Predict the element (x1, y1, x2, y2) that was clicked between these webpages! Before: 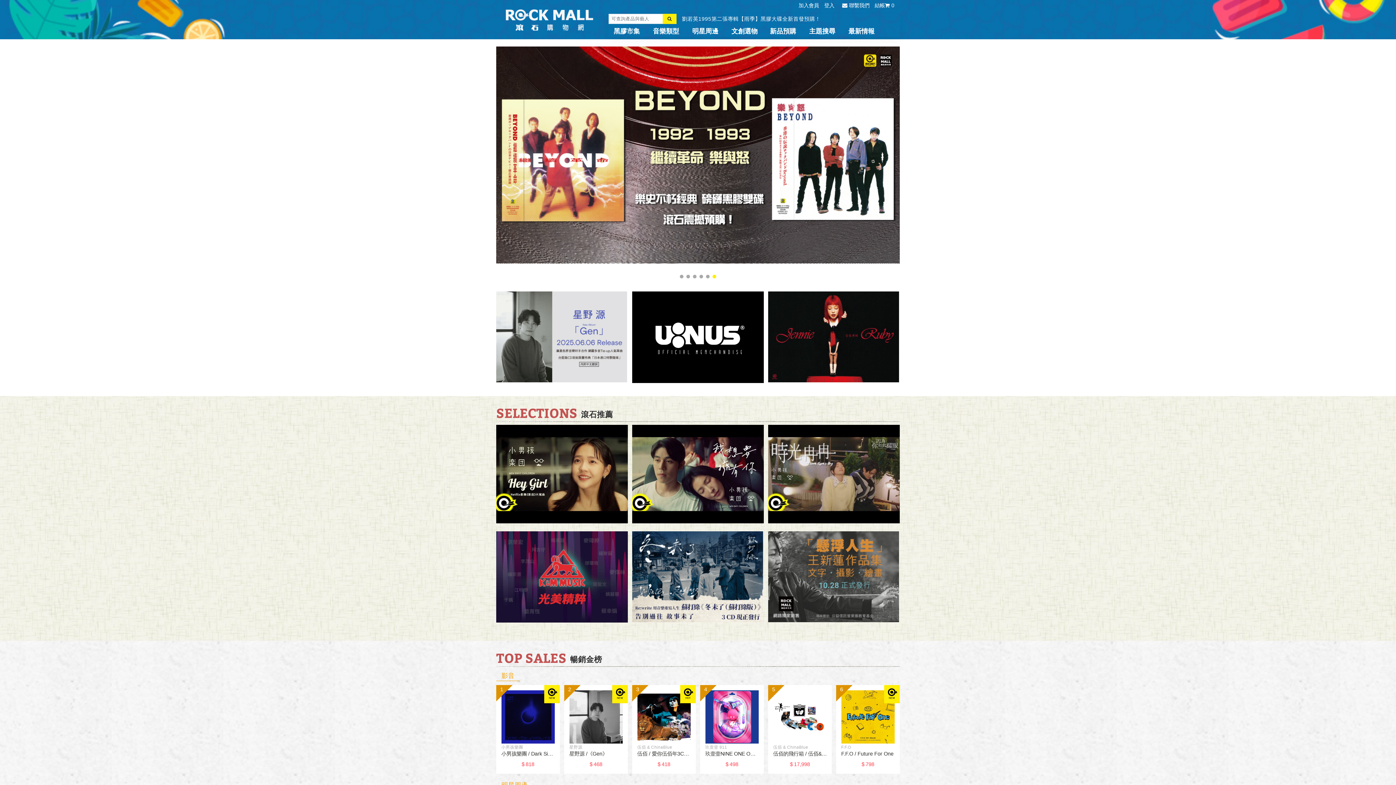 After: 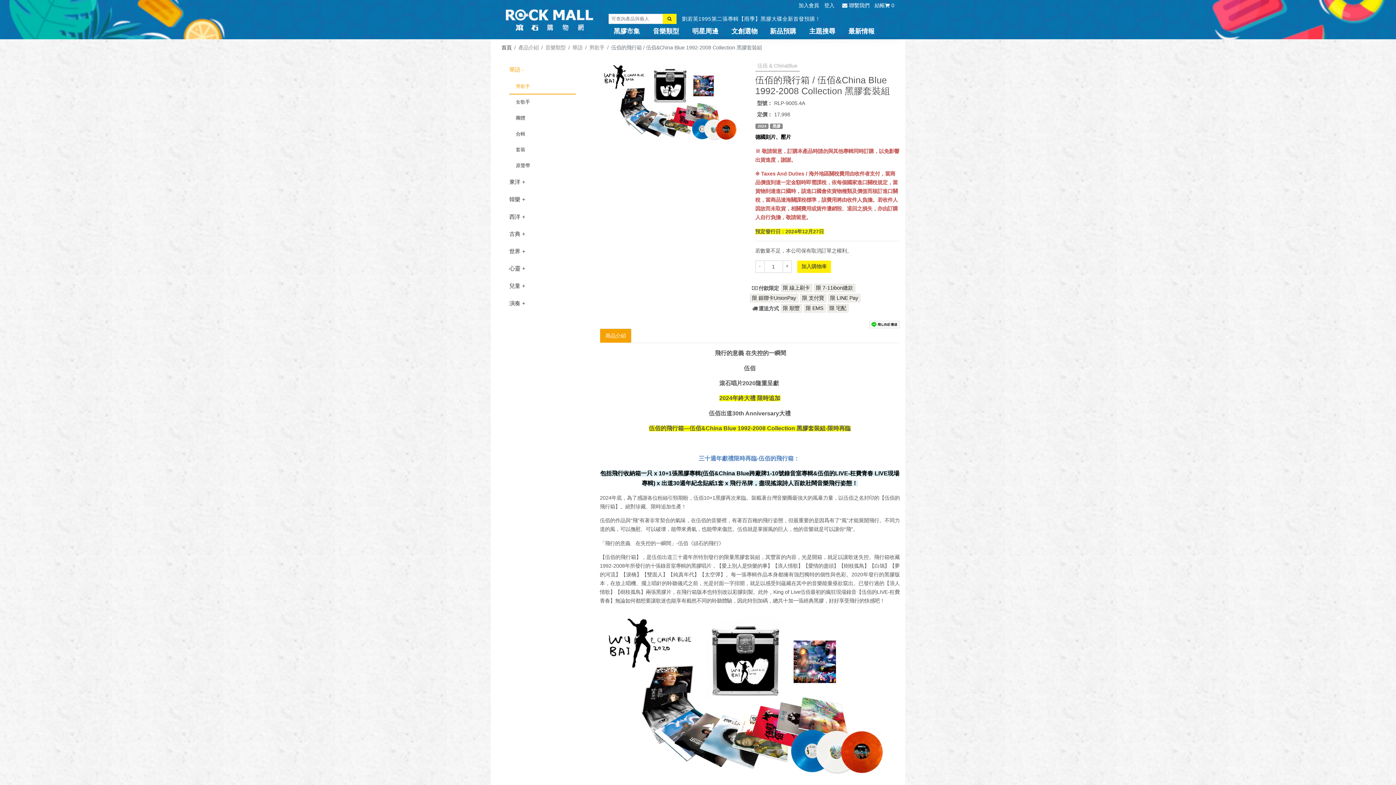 Action: label: 伍佰 & ChinaBlue
伍佰的飛行箱 / 伍佰&China Blue 1992-2008 Collection 黑膠套裝組
17,998 bbox: (773, 690, 826, 769)